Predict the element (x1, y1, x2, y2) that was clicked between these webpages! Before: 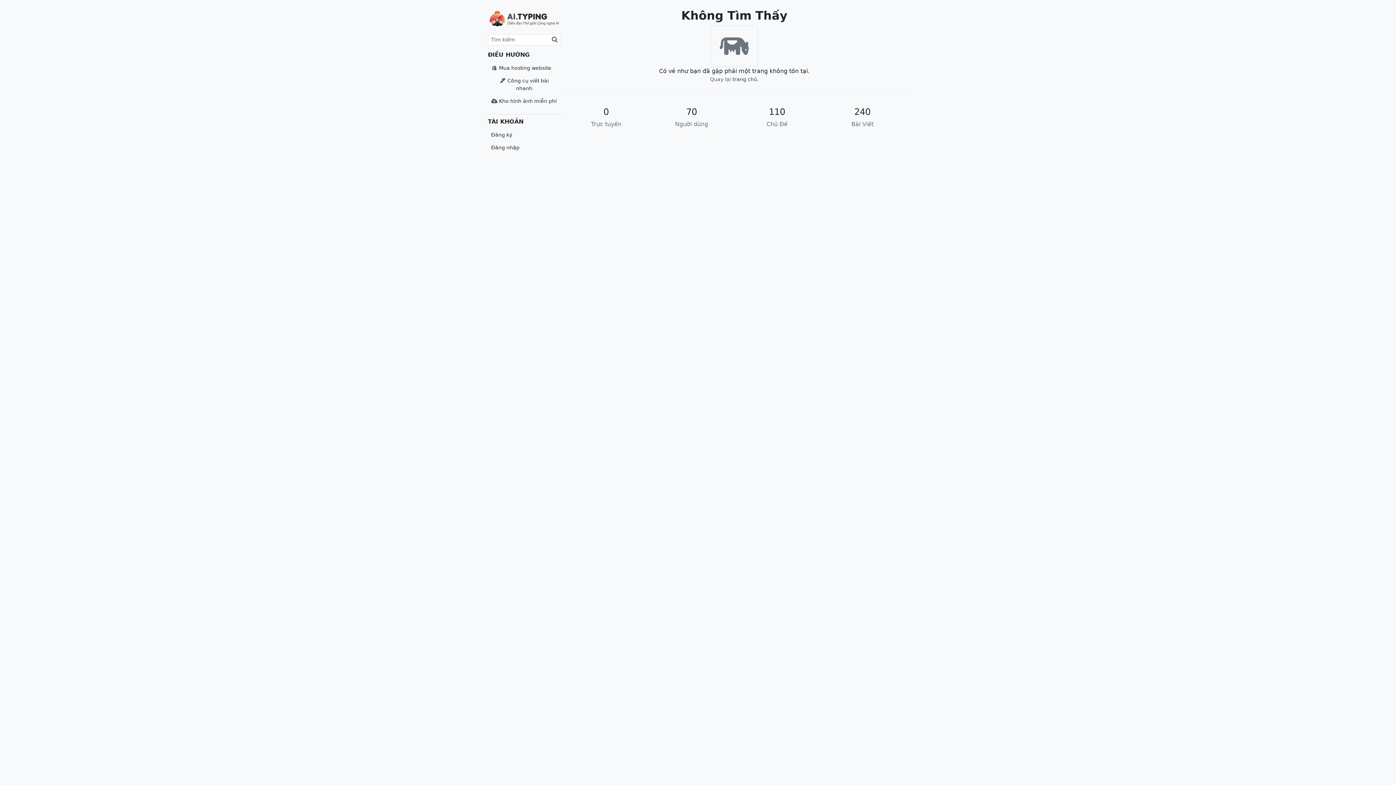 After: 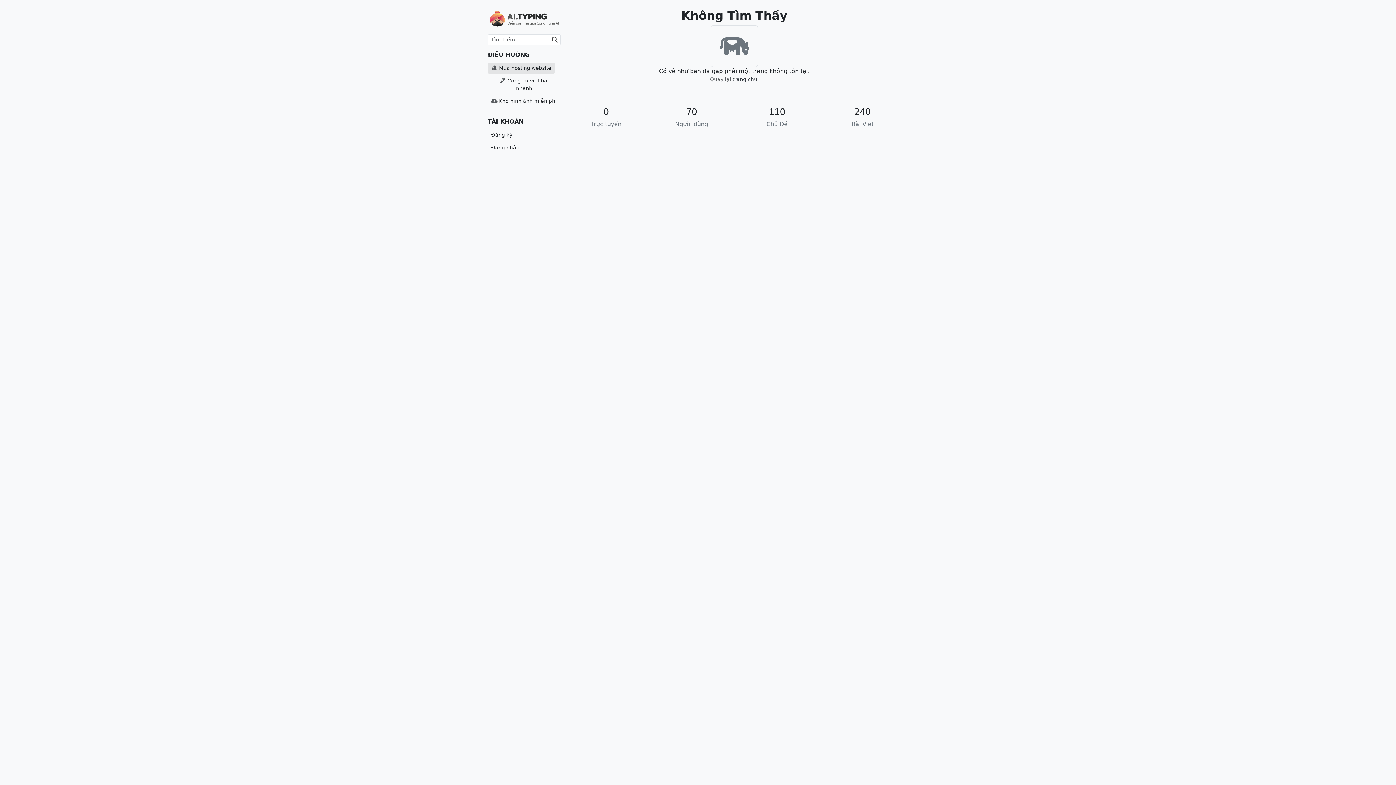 Action: bbox: (488, 62, 554, 73) label:  Mua hosting website